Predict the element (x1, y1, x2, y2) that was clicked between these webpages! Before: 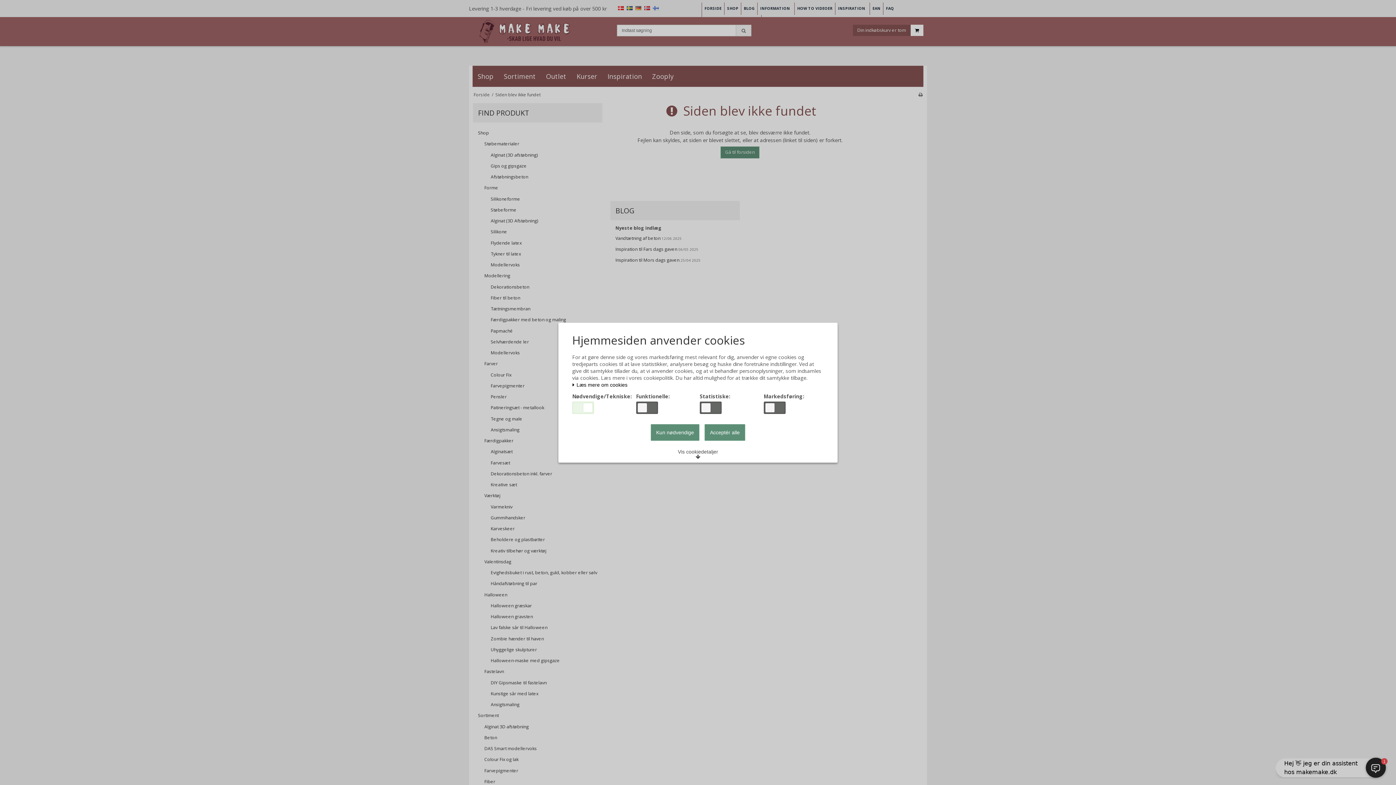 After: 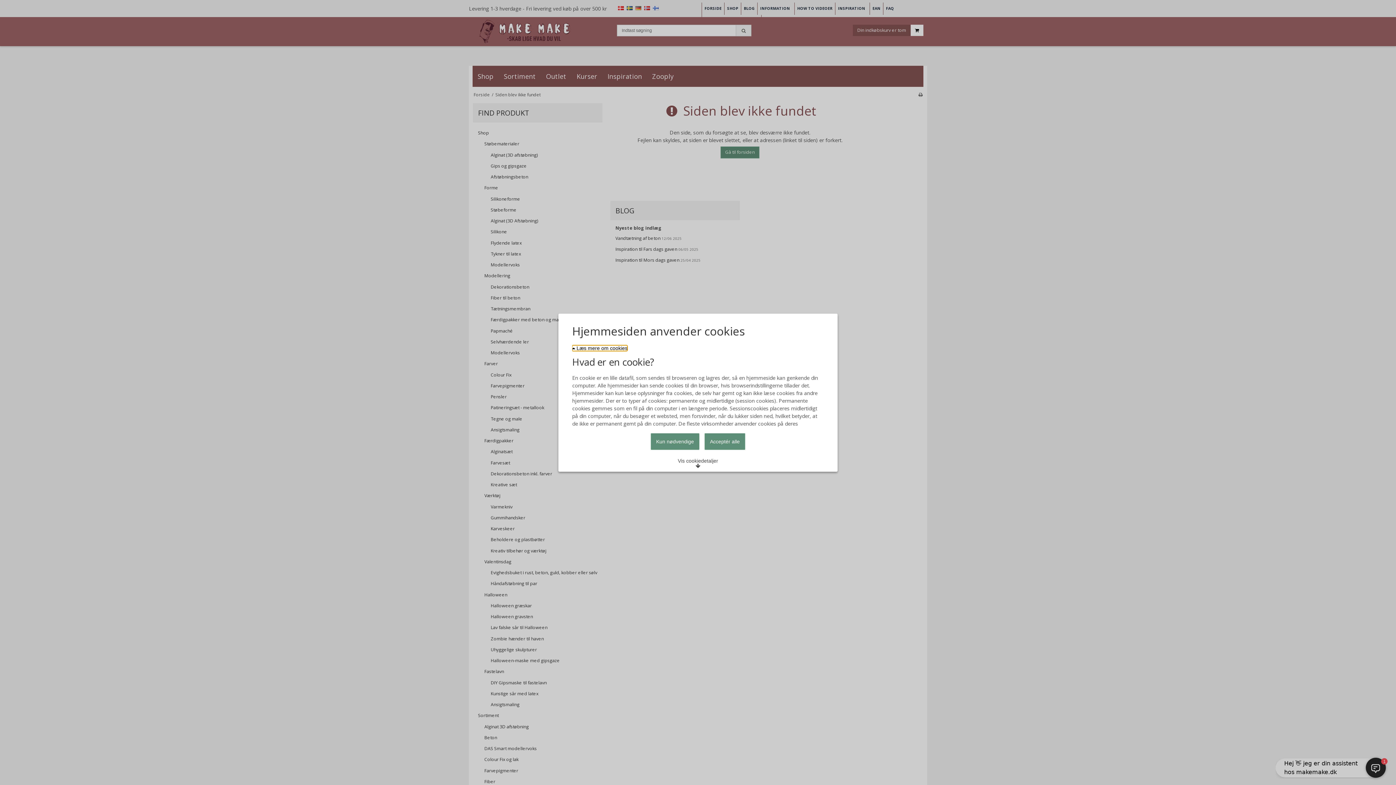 Action: label:  Læs mere om cookies bbox: (572, 382, 627, 387)